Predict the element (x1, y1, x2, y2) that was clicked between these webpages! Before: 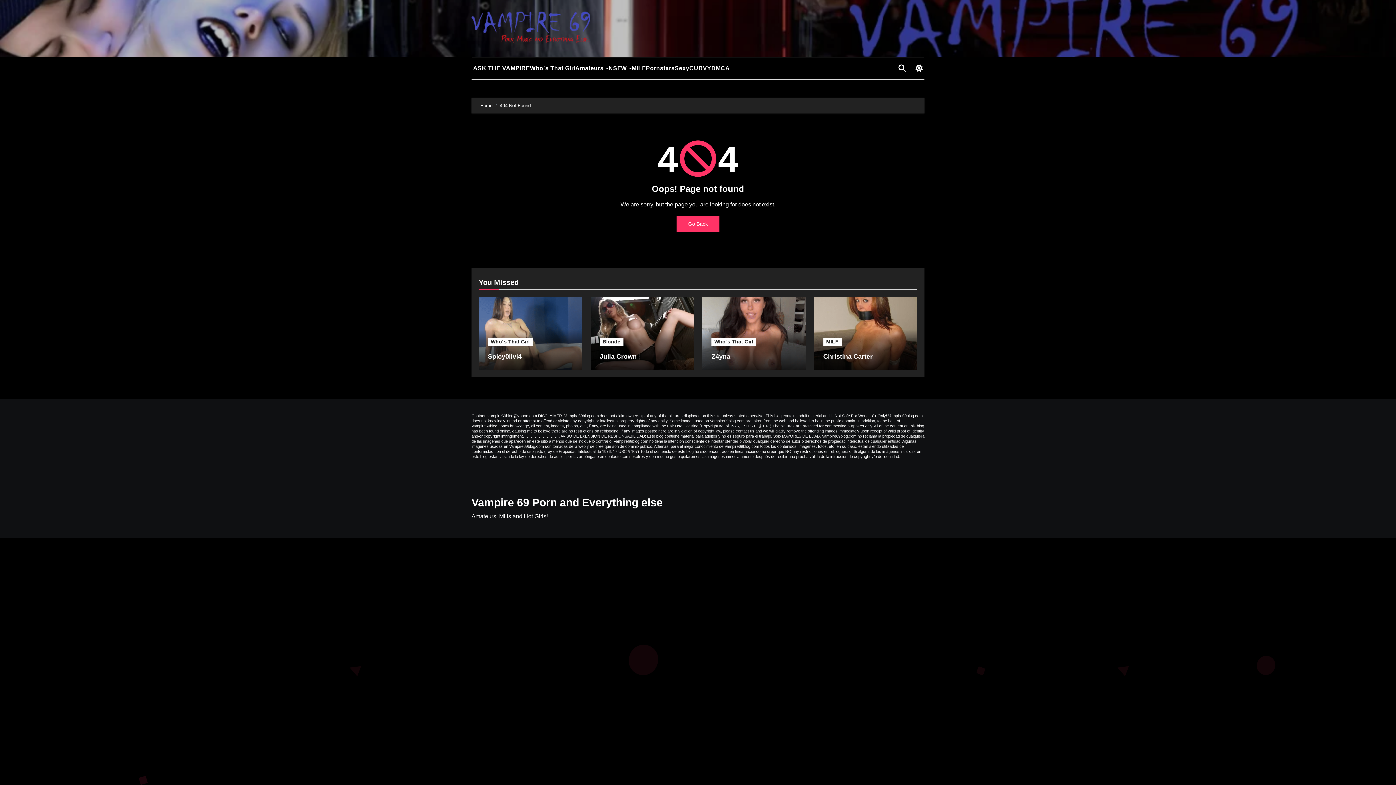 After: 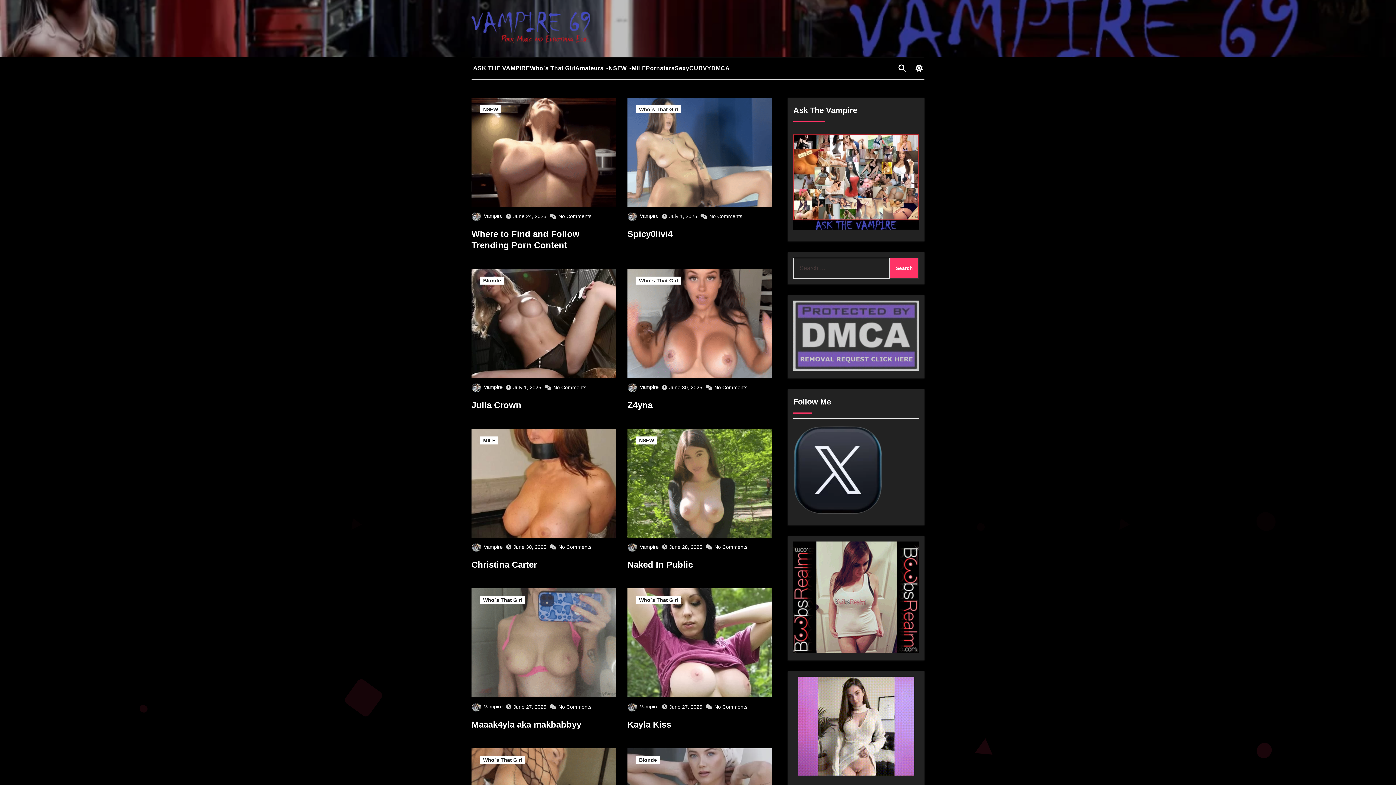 Action: label: Go Back bbox: (676, 216, 719, 232)